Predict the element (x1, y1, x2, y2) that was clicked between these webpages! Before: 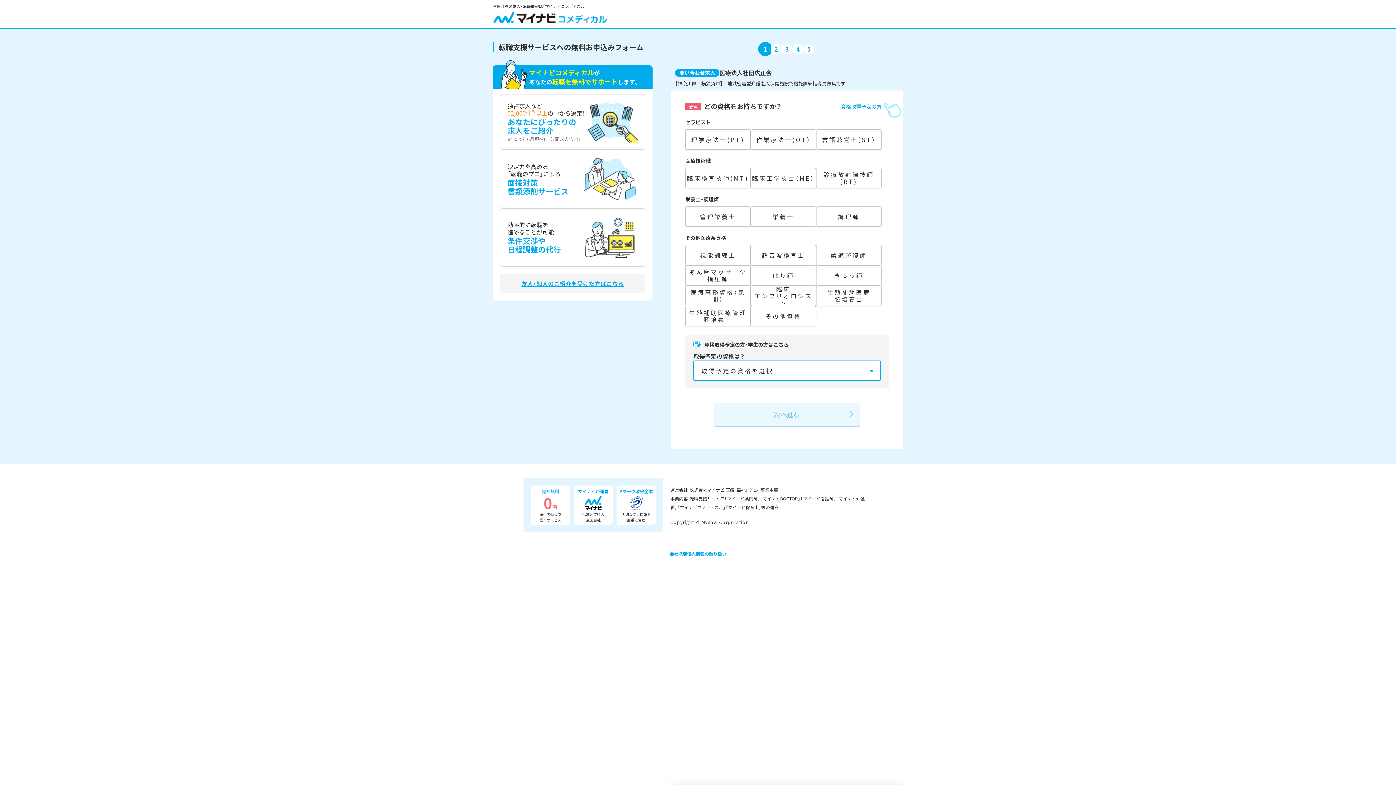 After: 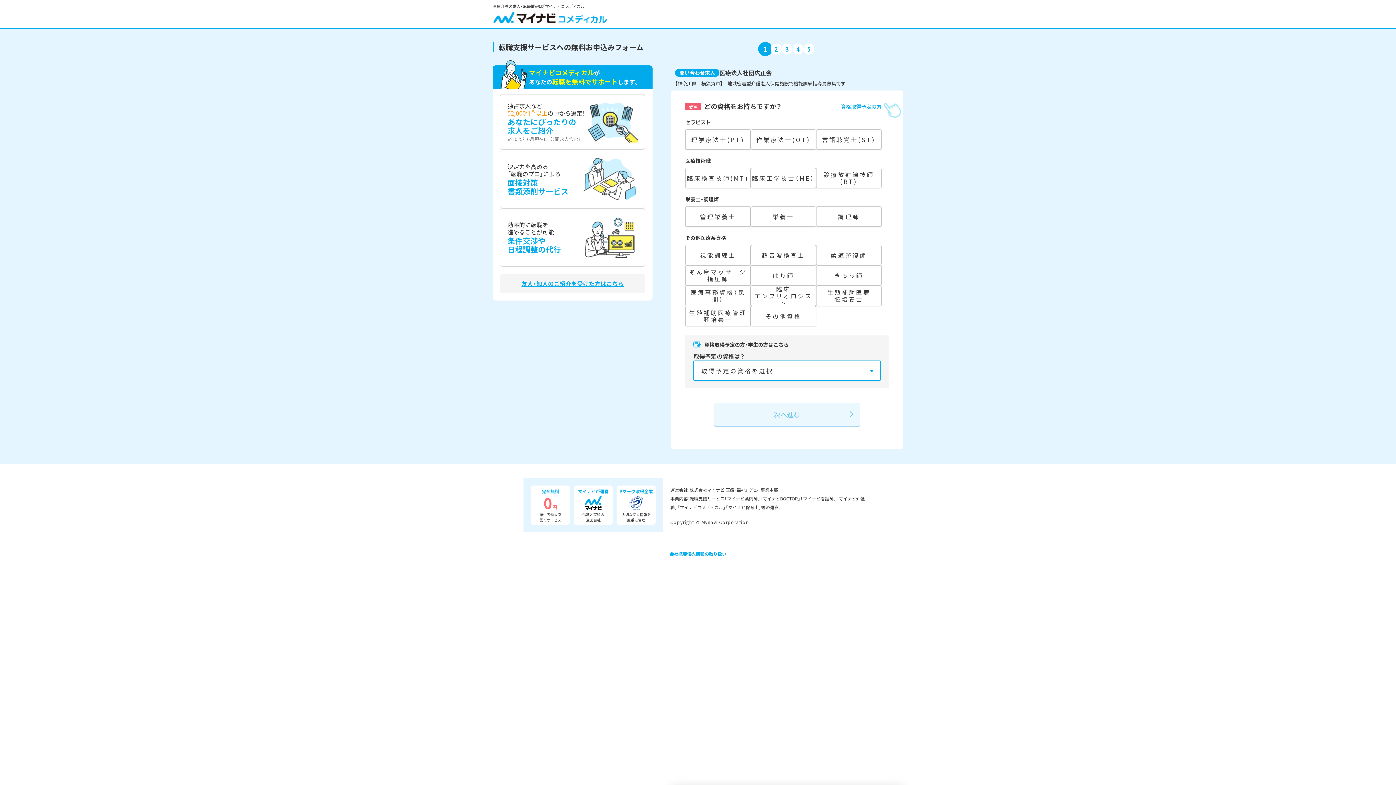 Action: label: 友人・知人のご紹介を受けた方はこちら bbox: (500, 274, 645, 293)